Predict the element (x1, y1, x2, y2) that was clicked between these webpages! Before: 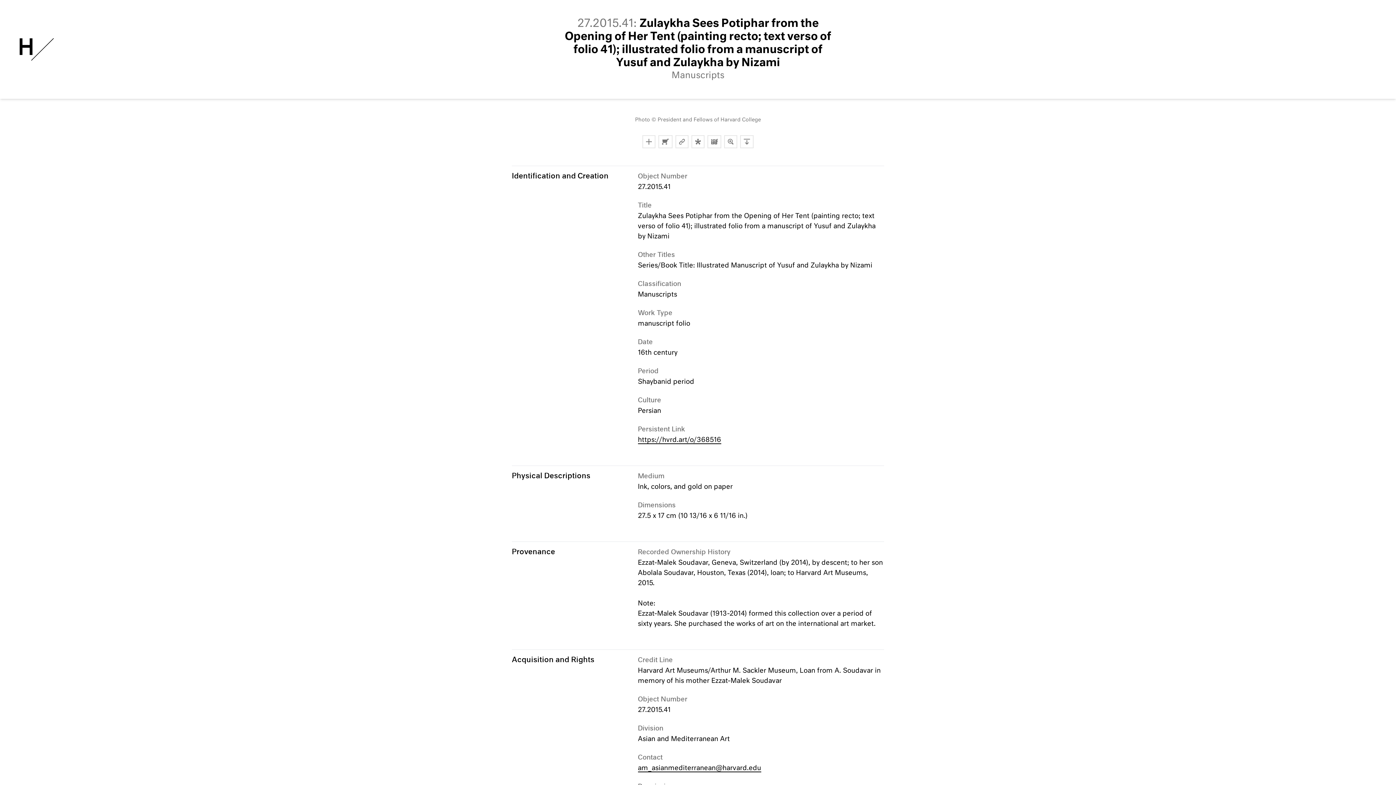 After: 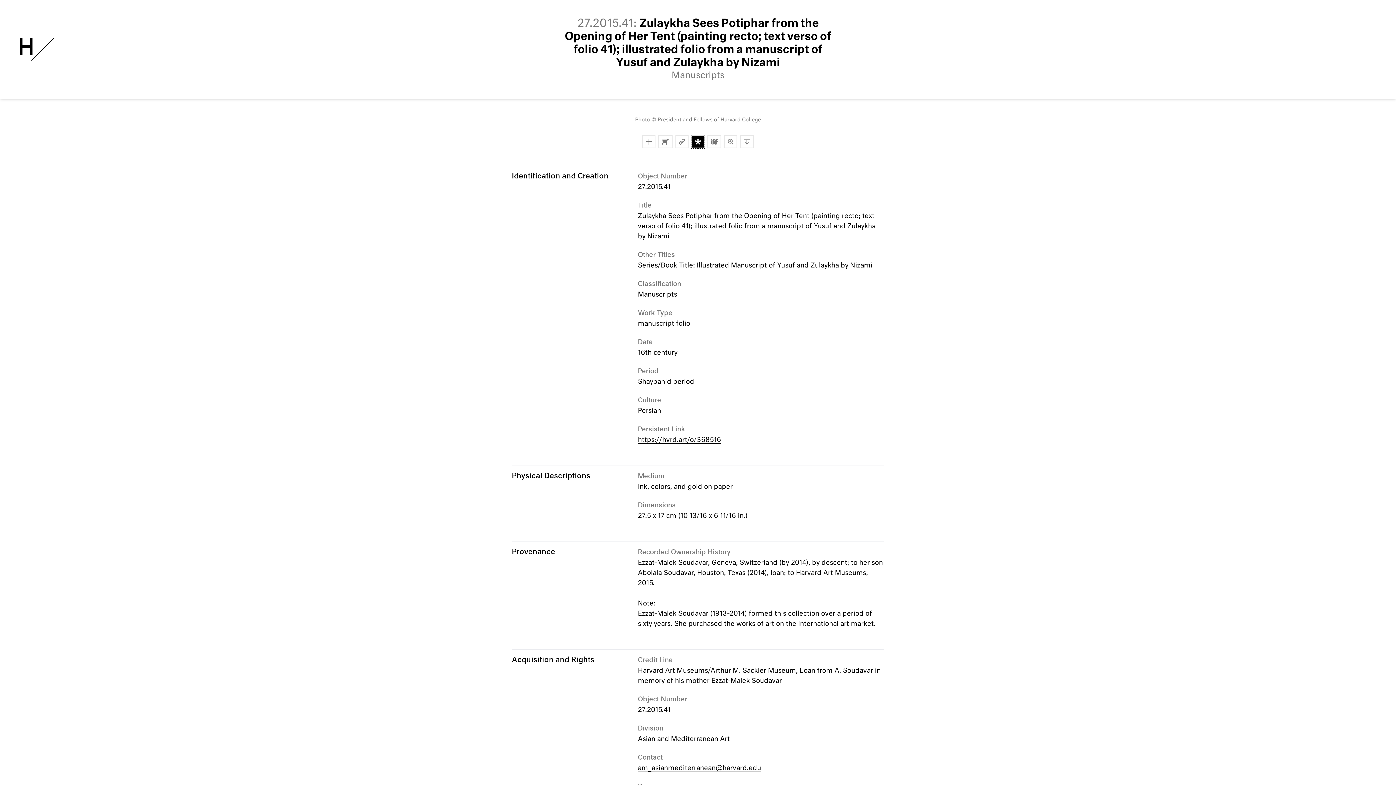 Action: bbox: (691, 135, 704, 148) label: Copy Citation